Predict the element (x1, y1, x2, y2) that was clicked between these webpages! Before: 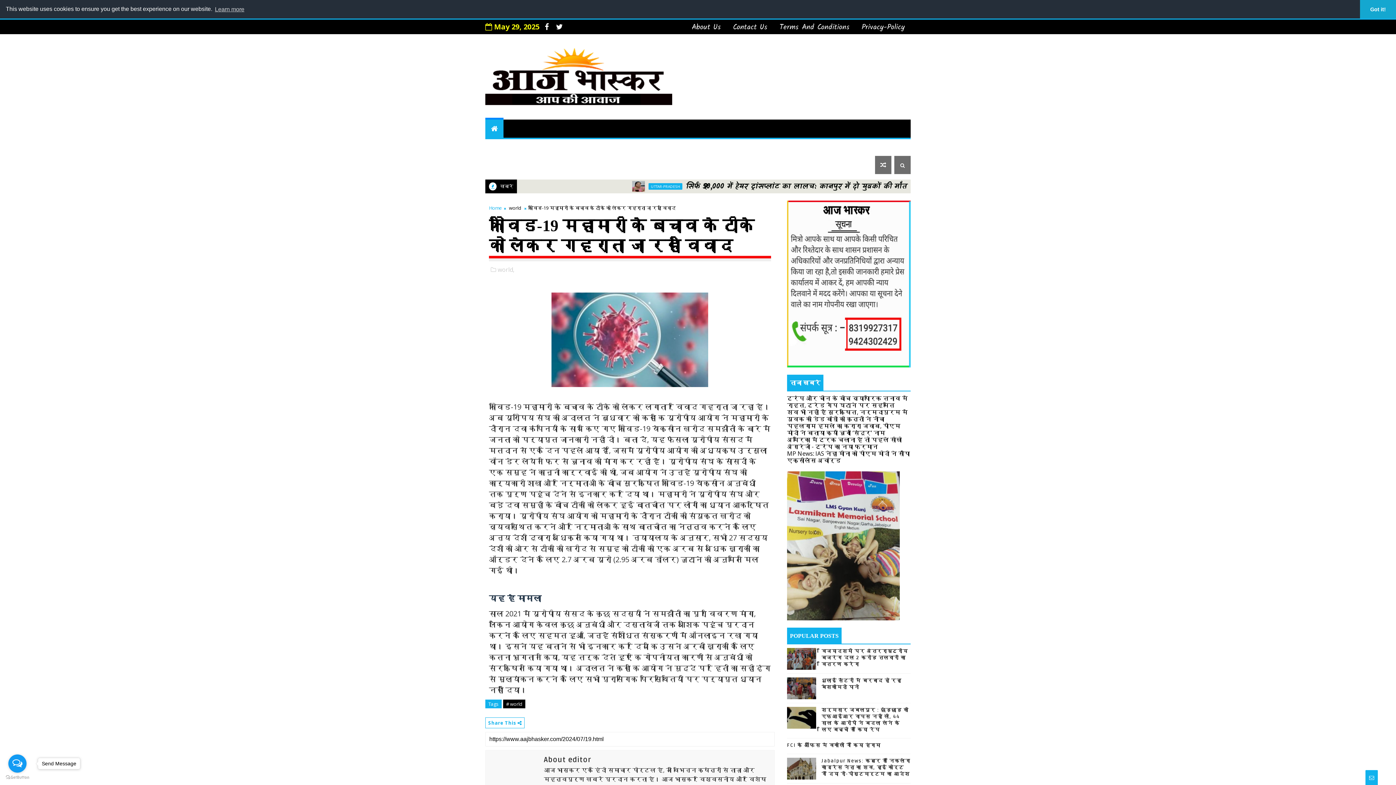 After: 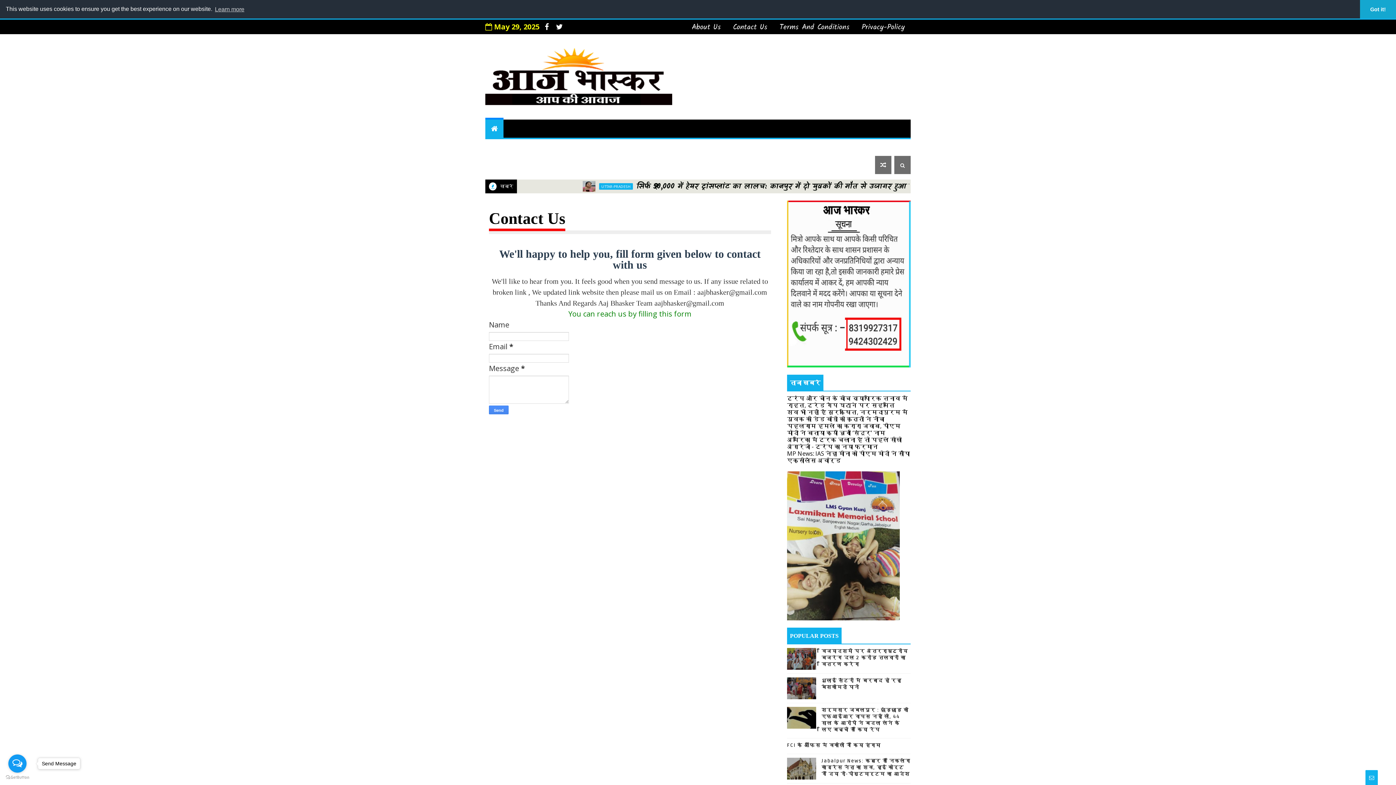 Action: bbox: (727, 19, 773, 35) label: Contact Us